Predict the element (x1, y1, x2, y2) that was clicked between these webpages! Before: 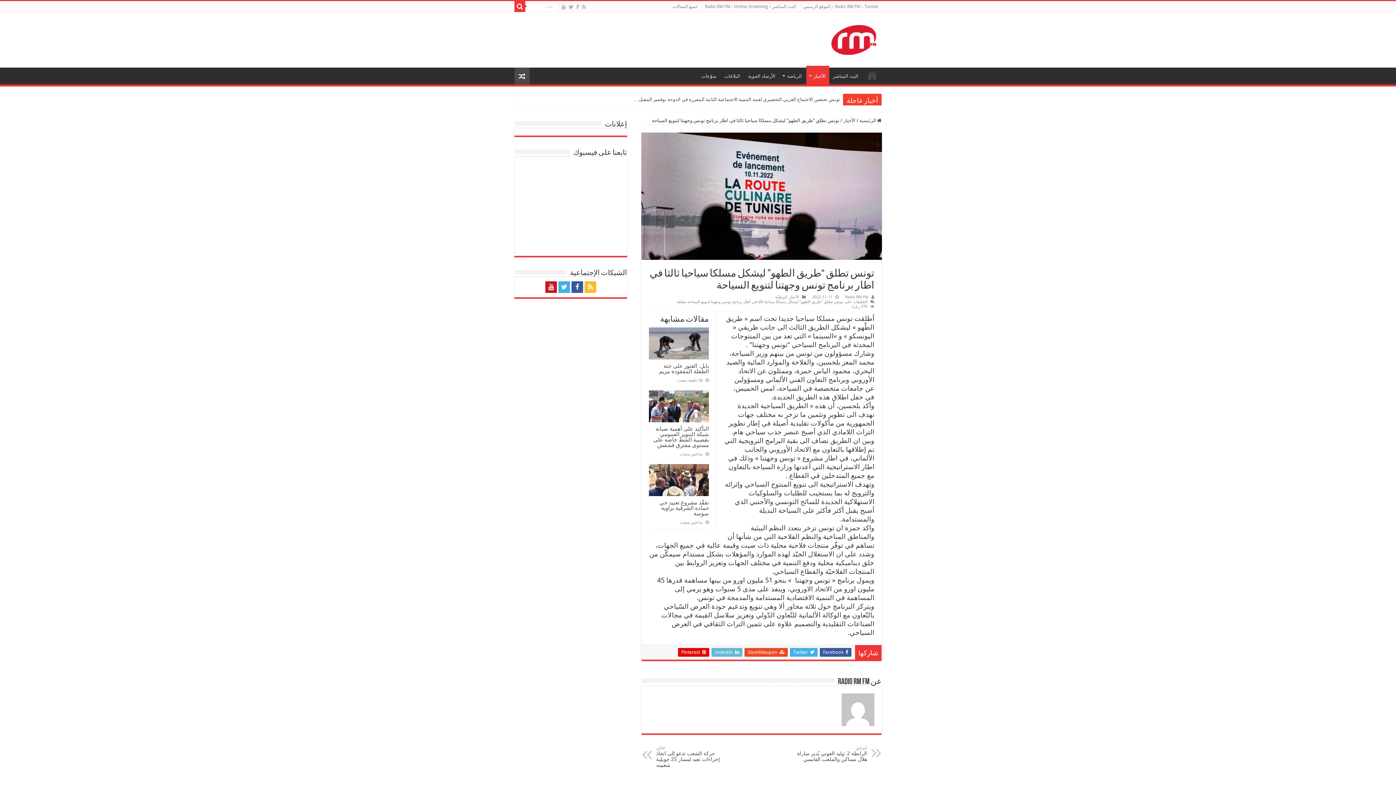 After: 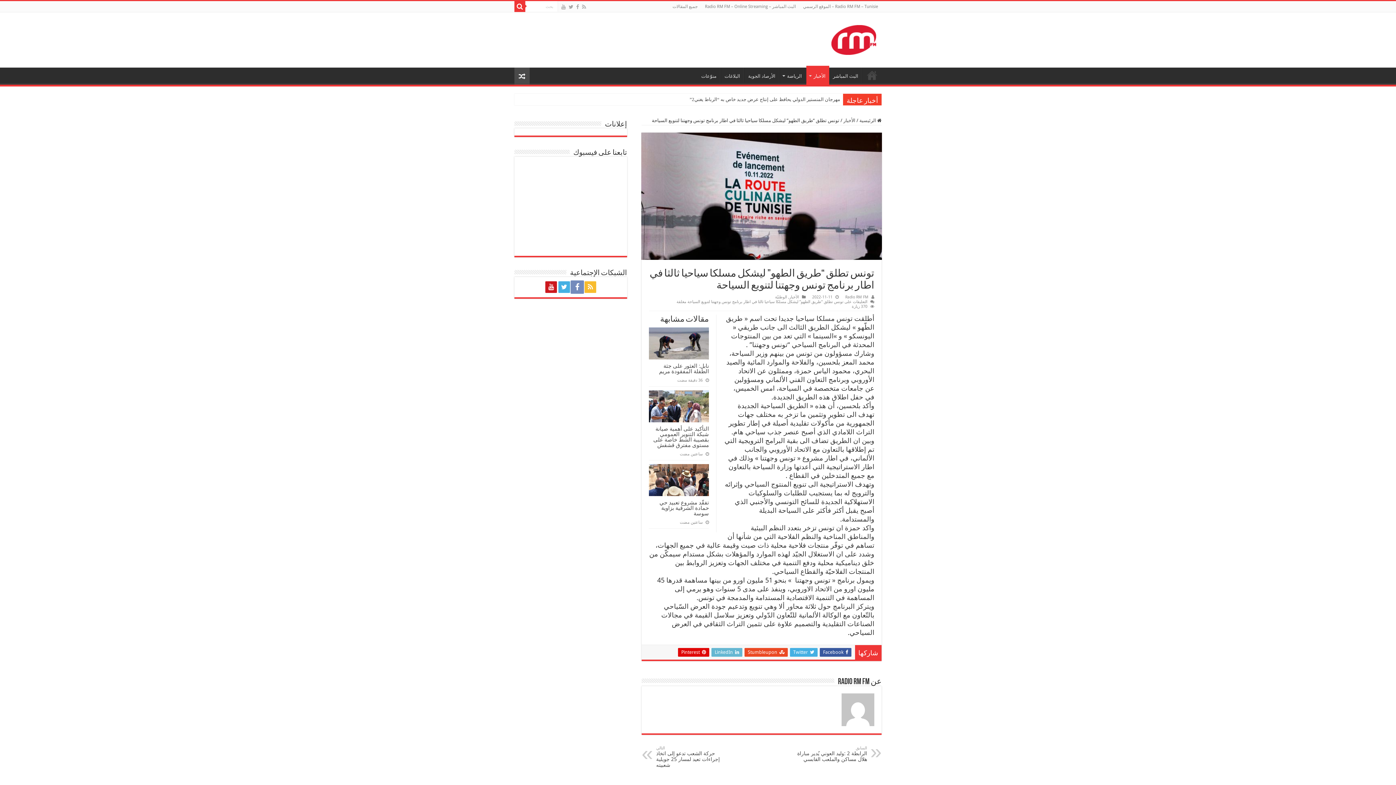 Action: bbox: (571, 281, 583, 293)